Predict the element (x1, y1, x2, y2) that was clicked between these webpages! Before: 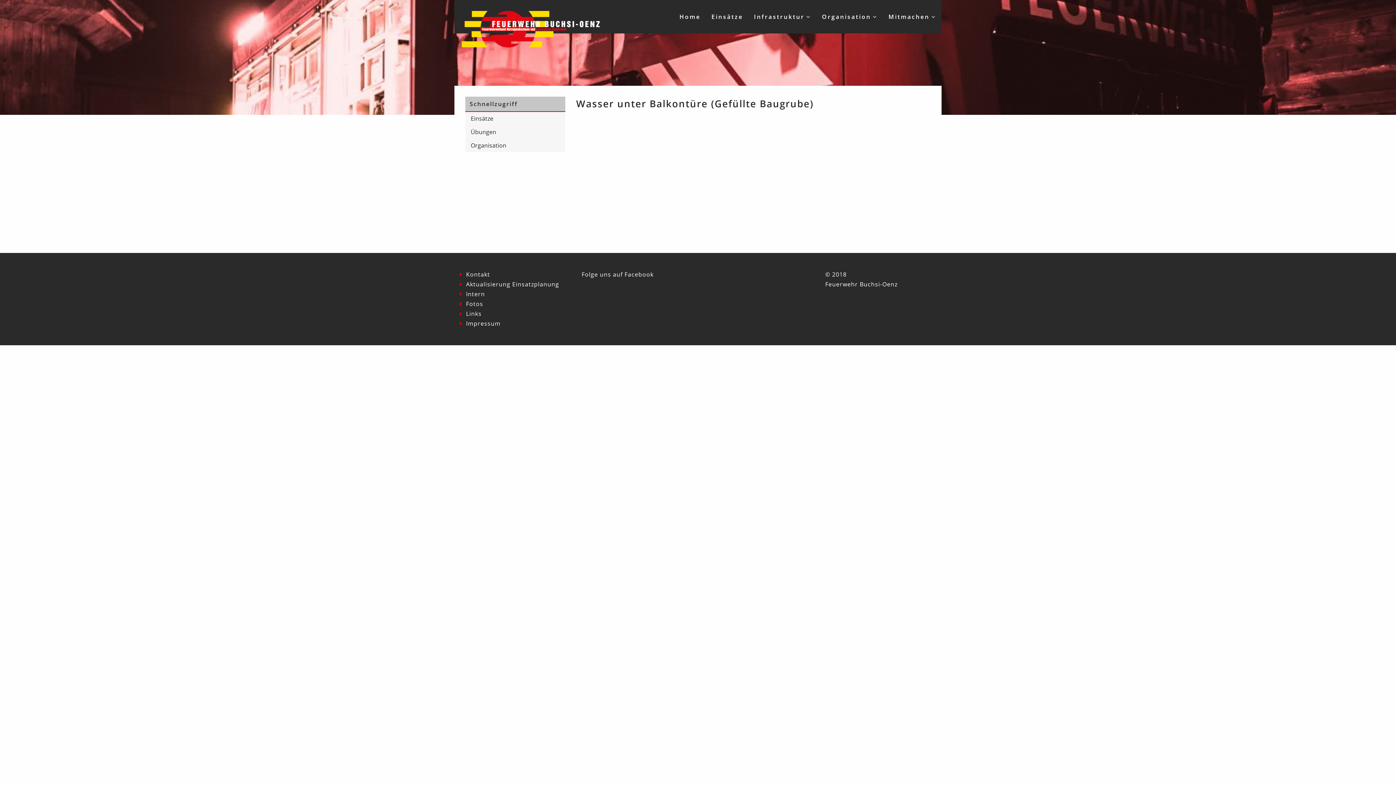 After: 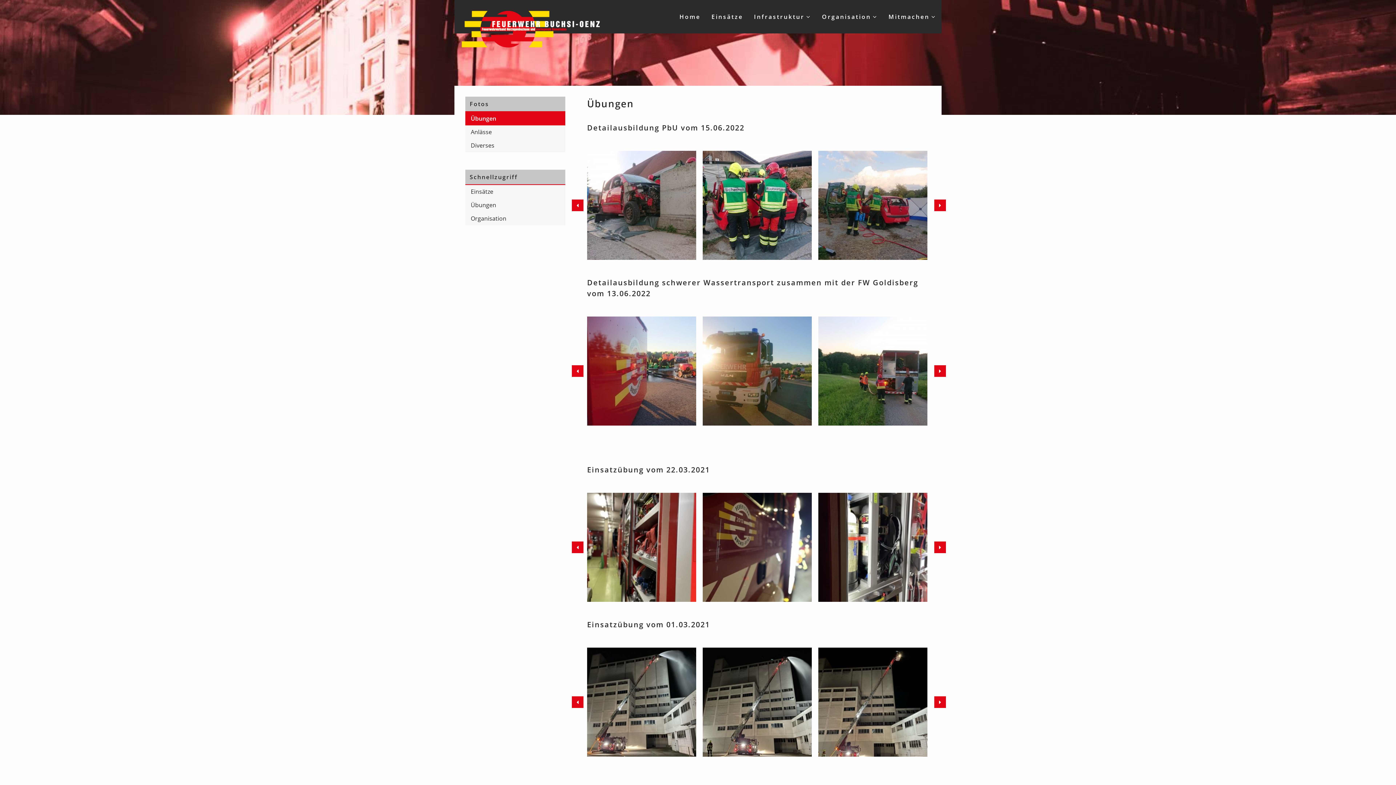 Action: bbox: (466, 300, 483, 308) label: Fotos